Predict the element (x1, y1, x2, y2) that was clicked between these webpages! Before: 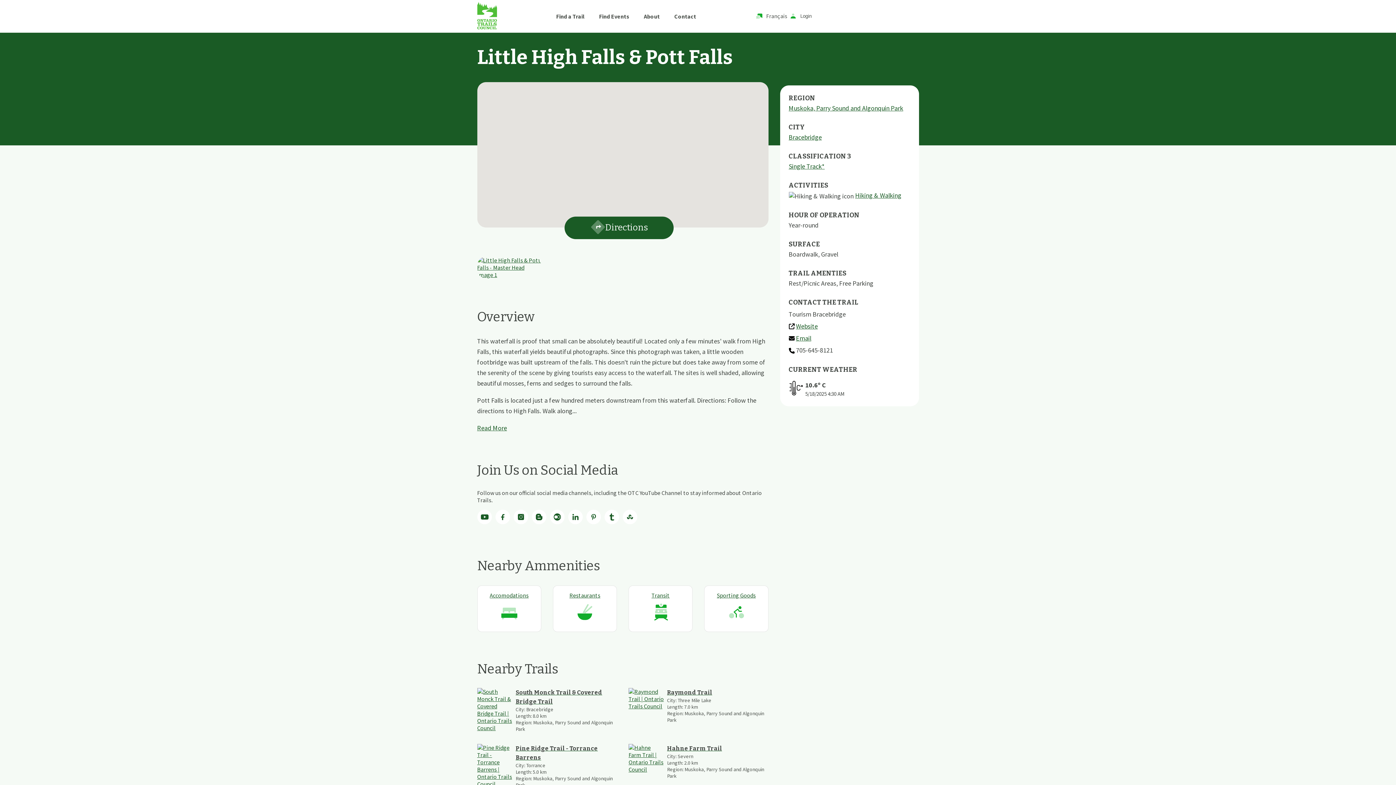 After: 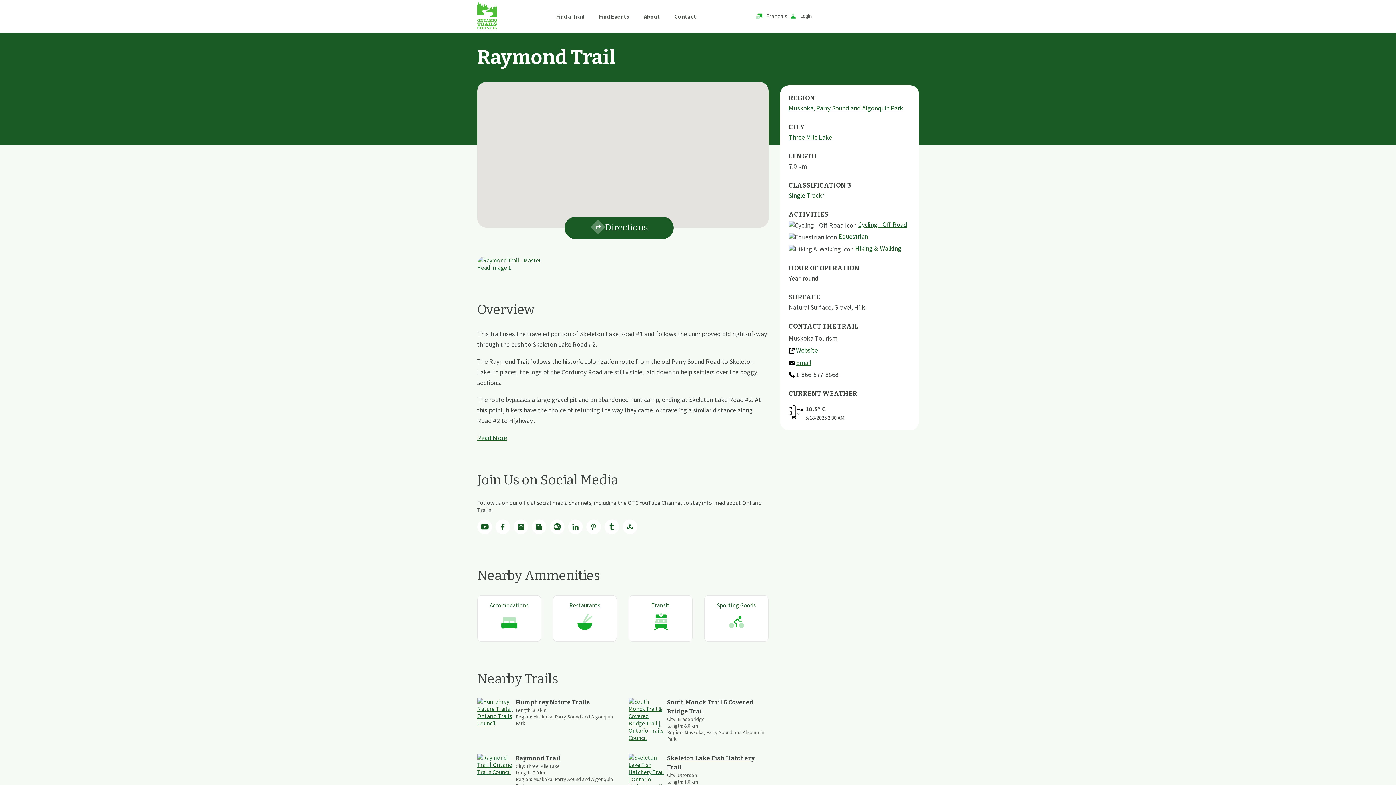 Action: bbox: (628, 702, 664, 710)